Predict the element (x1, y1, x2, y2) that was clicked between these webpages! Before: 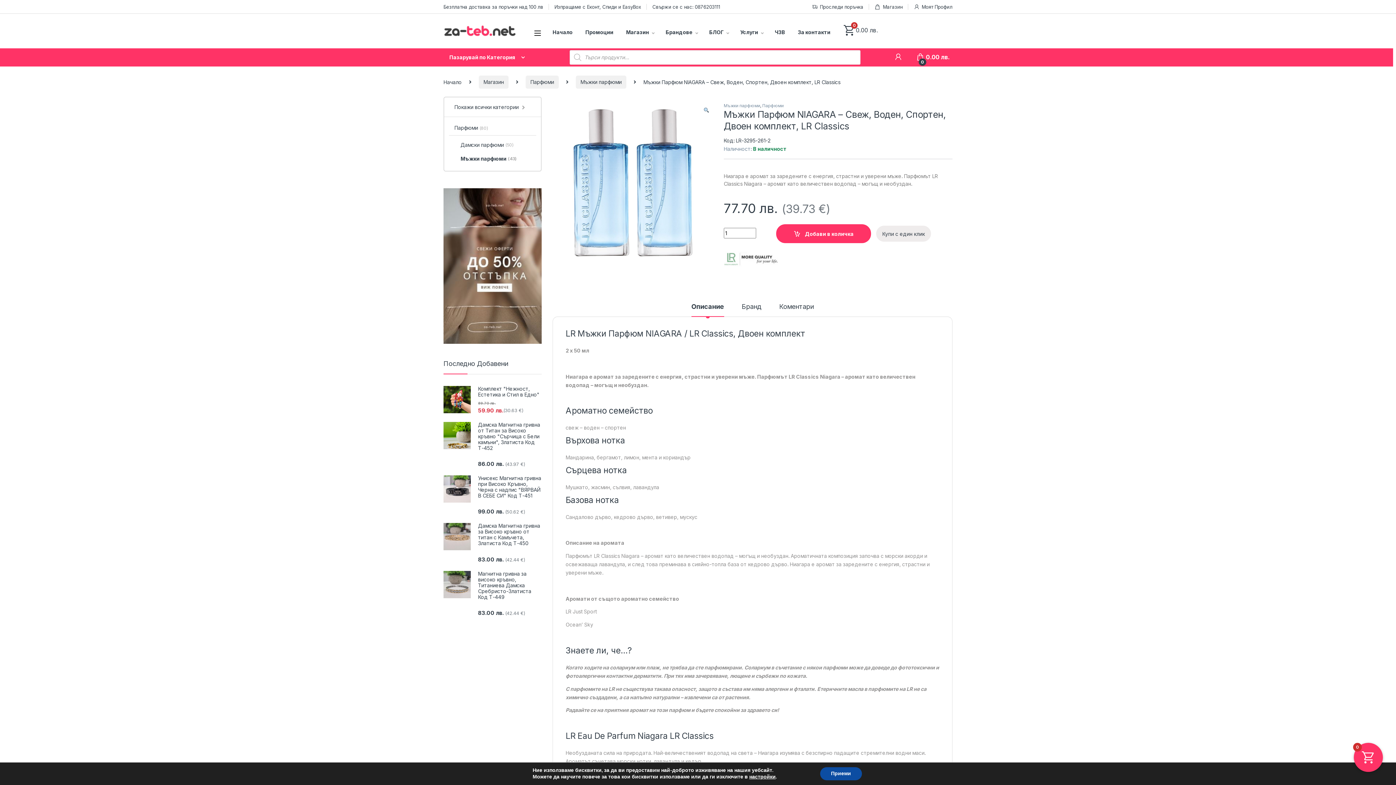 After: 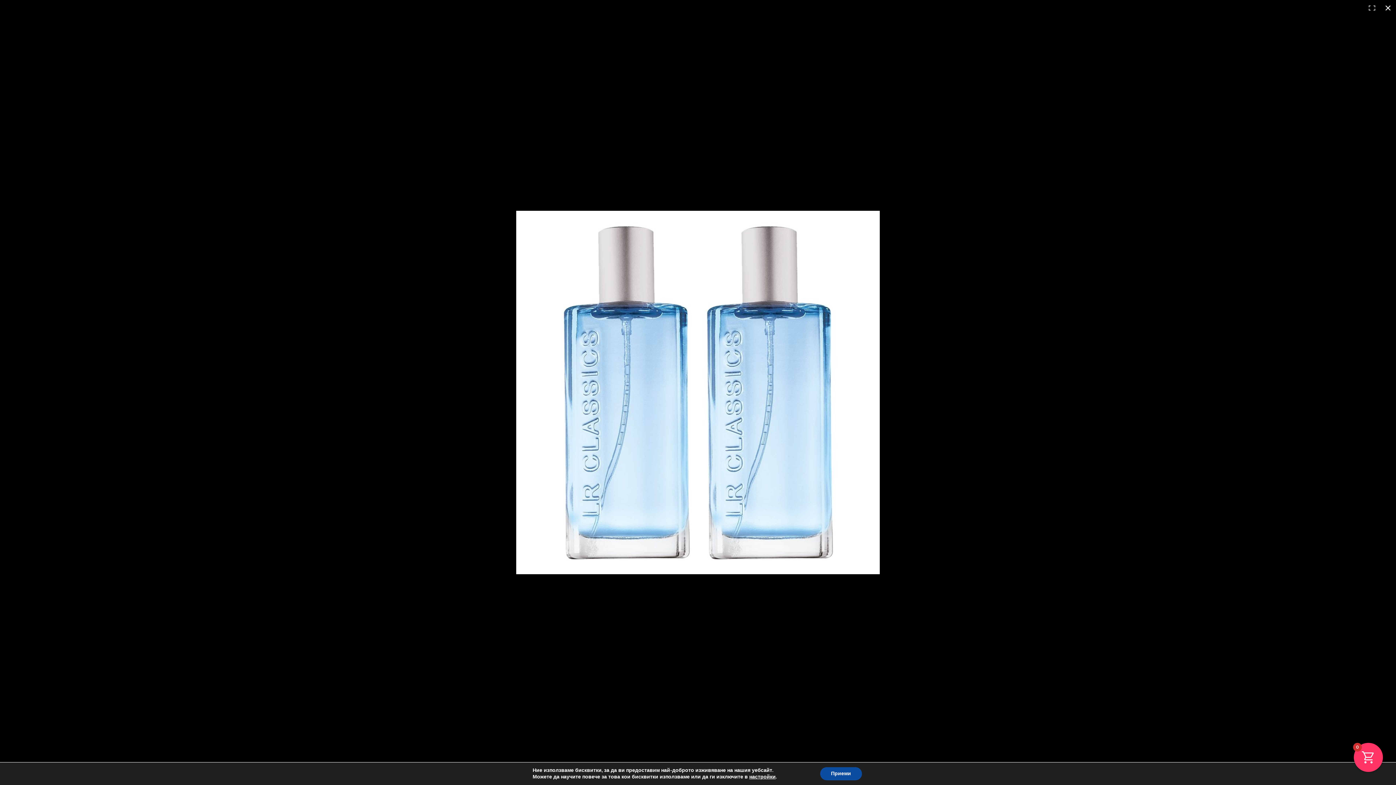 Action: label: View full-screen image gallery bbox: (703, 106, 709, 114)